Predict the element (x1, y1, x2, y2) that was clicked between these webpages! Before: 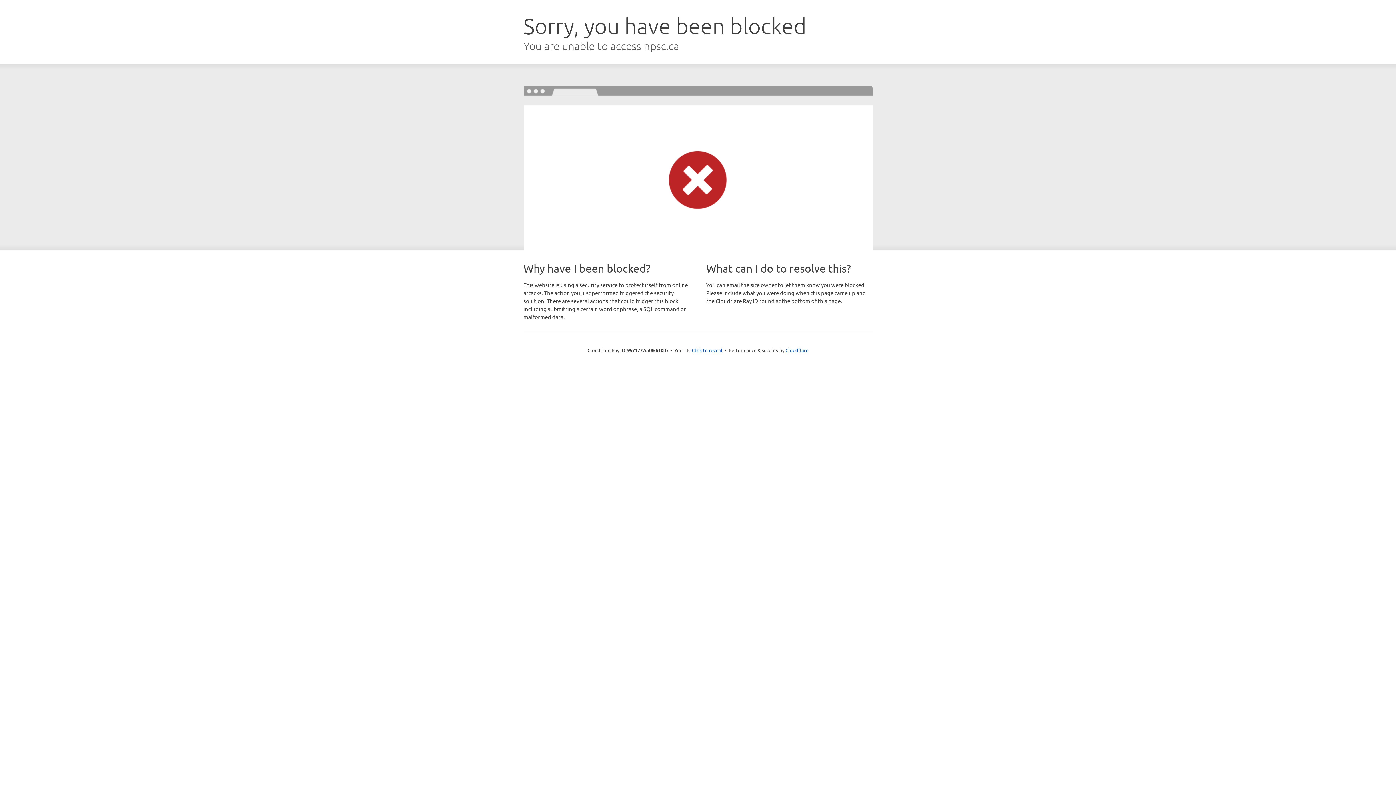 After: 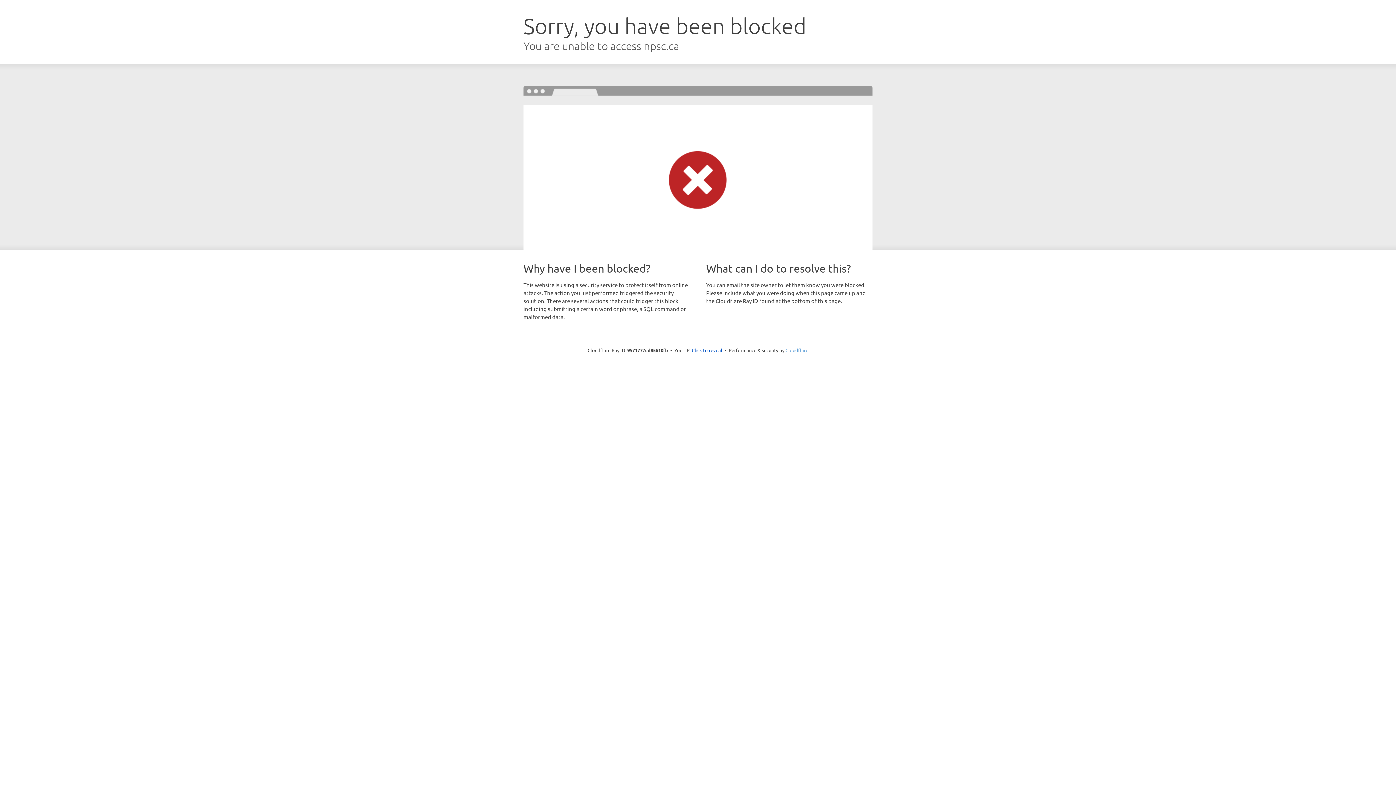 Action: label: Cloudflare bbox: (785, 347, 808, 353)